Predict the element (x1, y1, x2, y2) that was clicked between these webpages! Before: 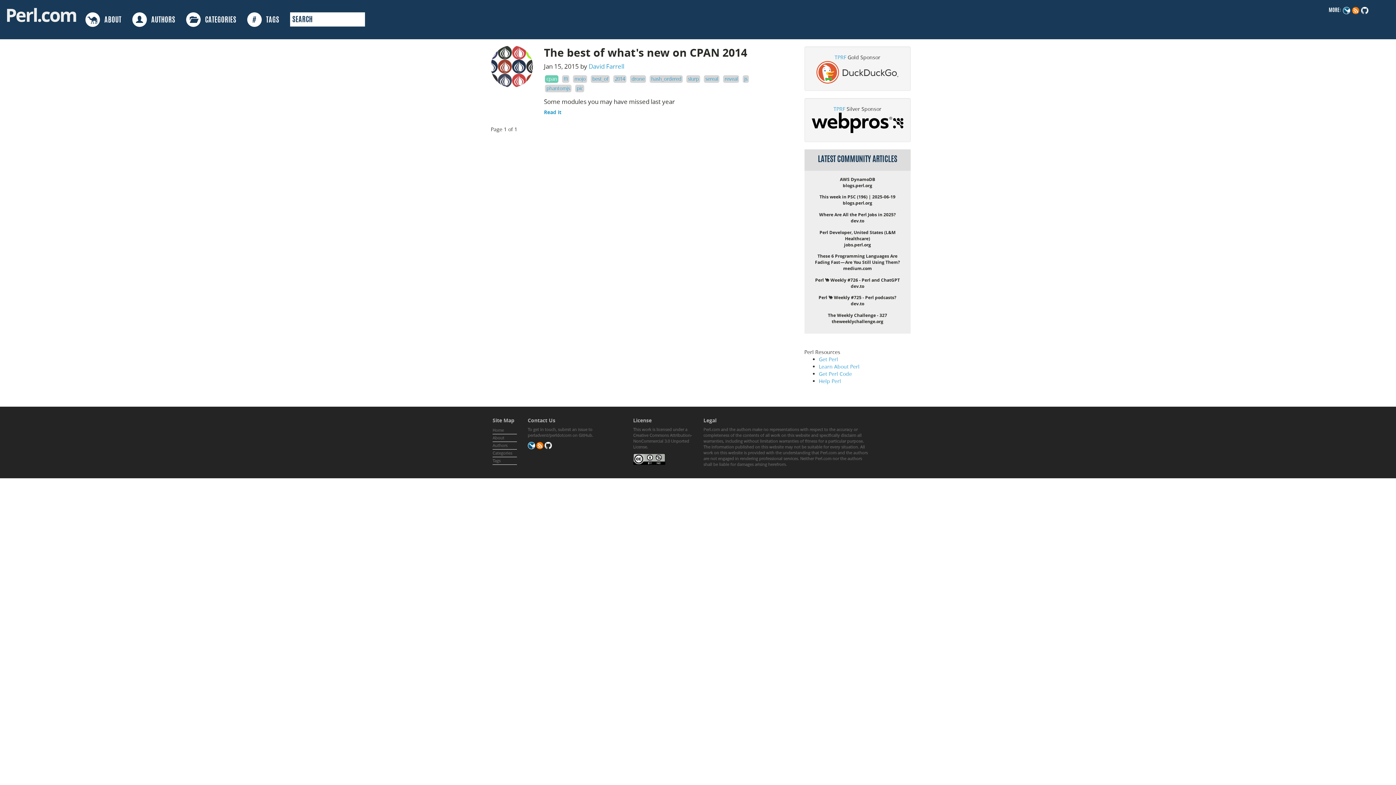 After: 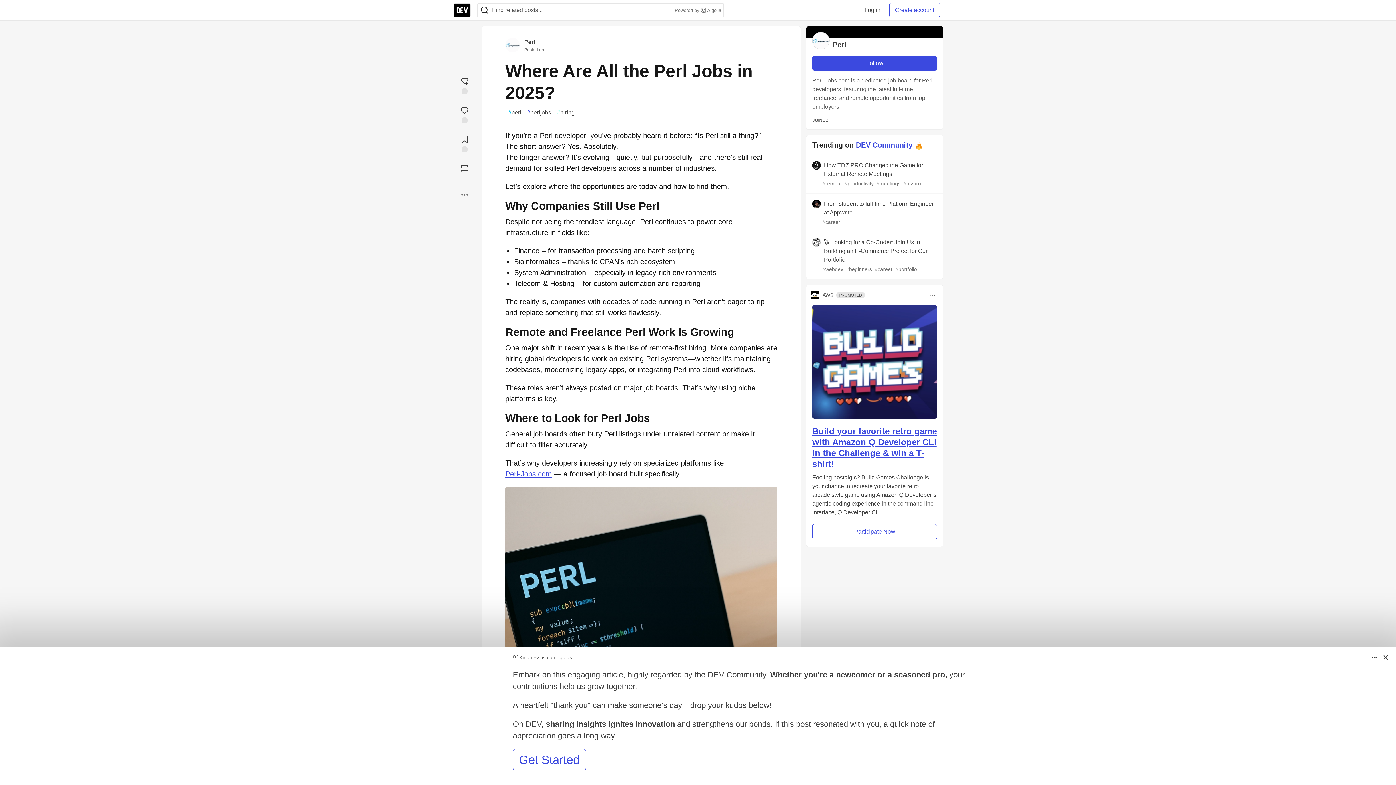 Action: bbox: (819, 211, 896, 217) label: Where Are All the Perl Jobs in 2025?